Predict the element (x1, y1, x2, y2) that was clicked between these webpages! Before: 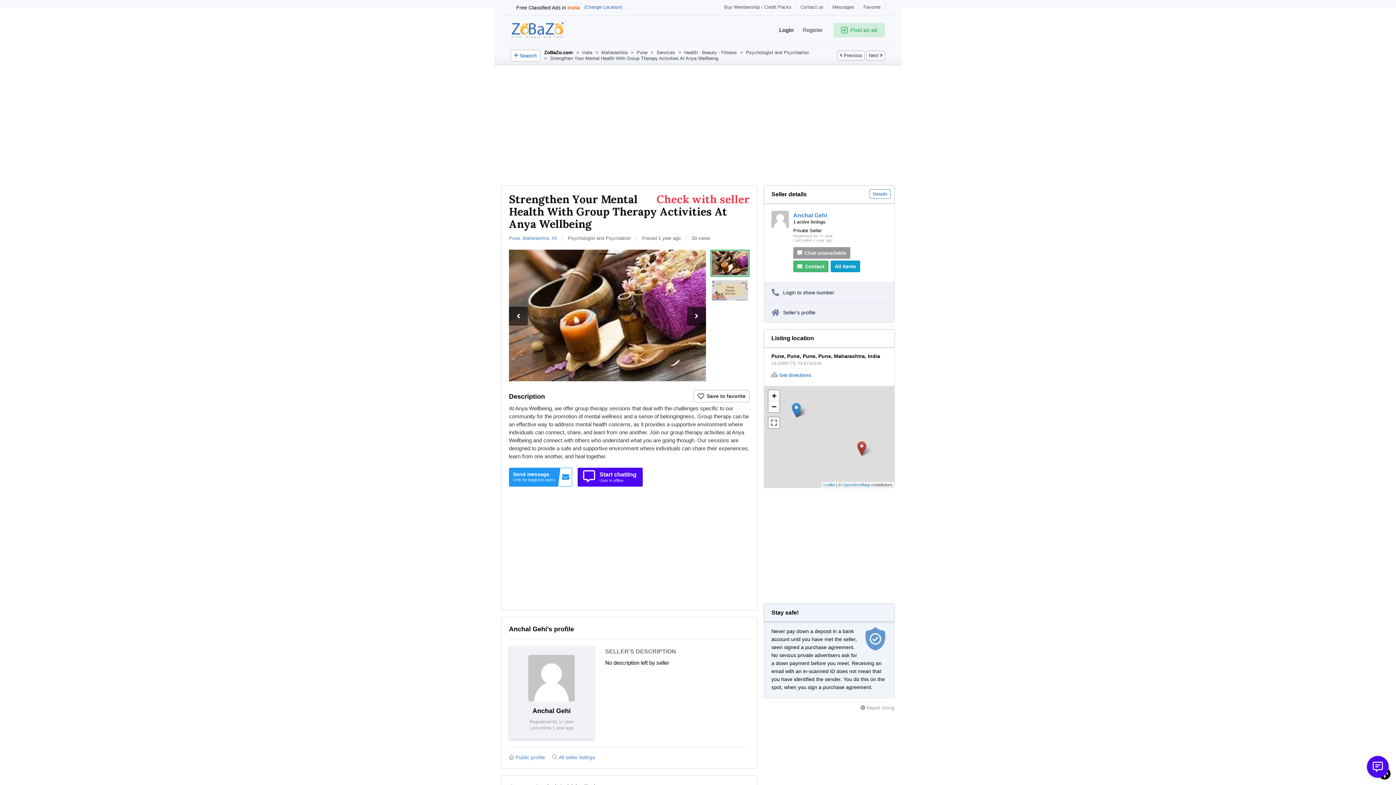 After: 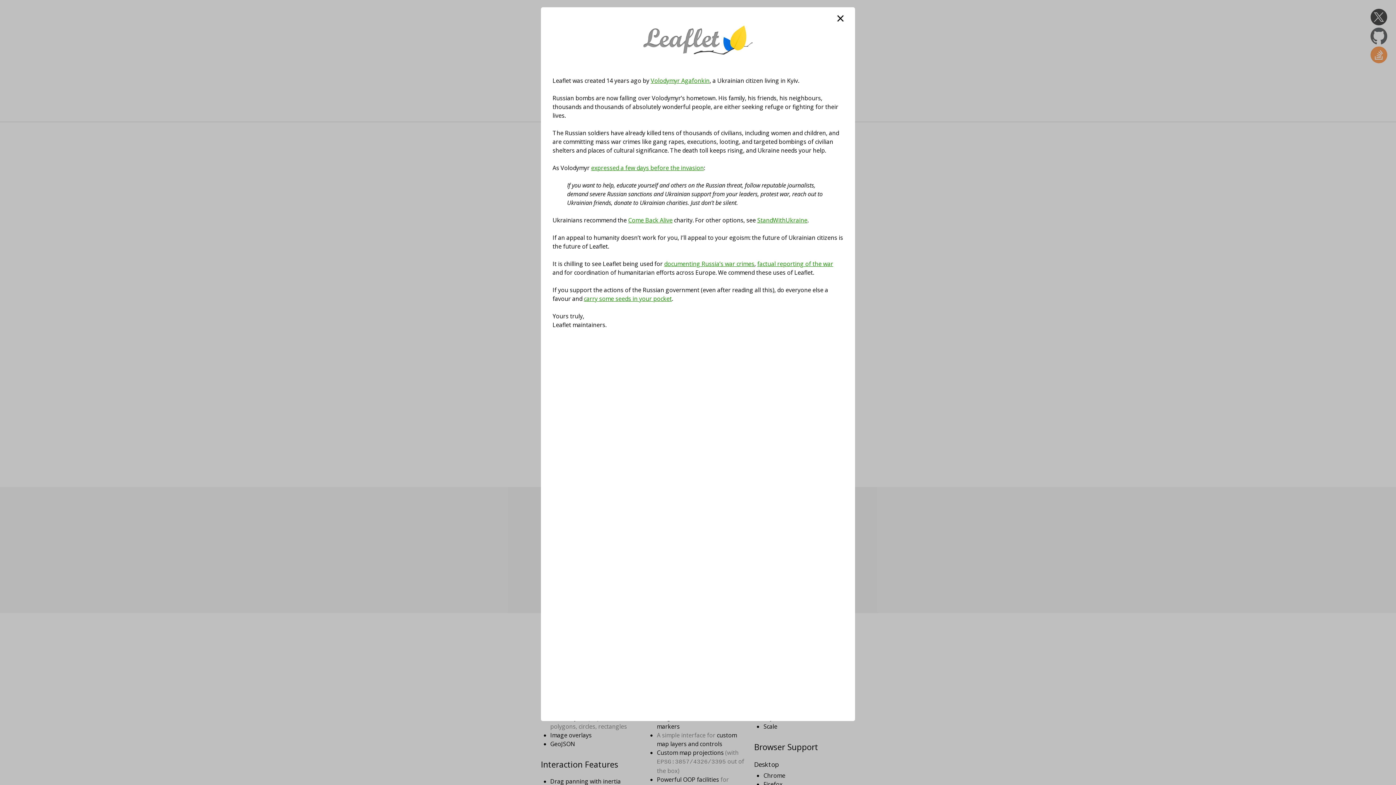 Action: label: Leaflet bbox: (823, 482, 835, 487)